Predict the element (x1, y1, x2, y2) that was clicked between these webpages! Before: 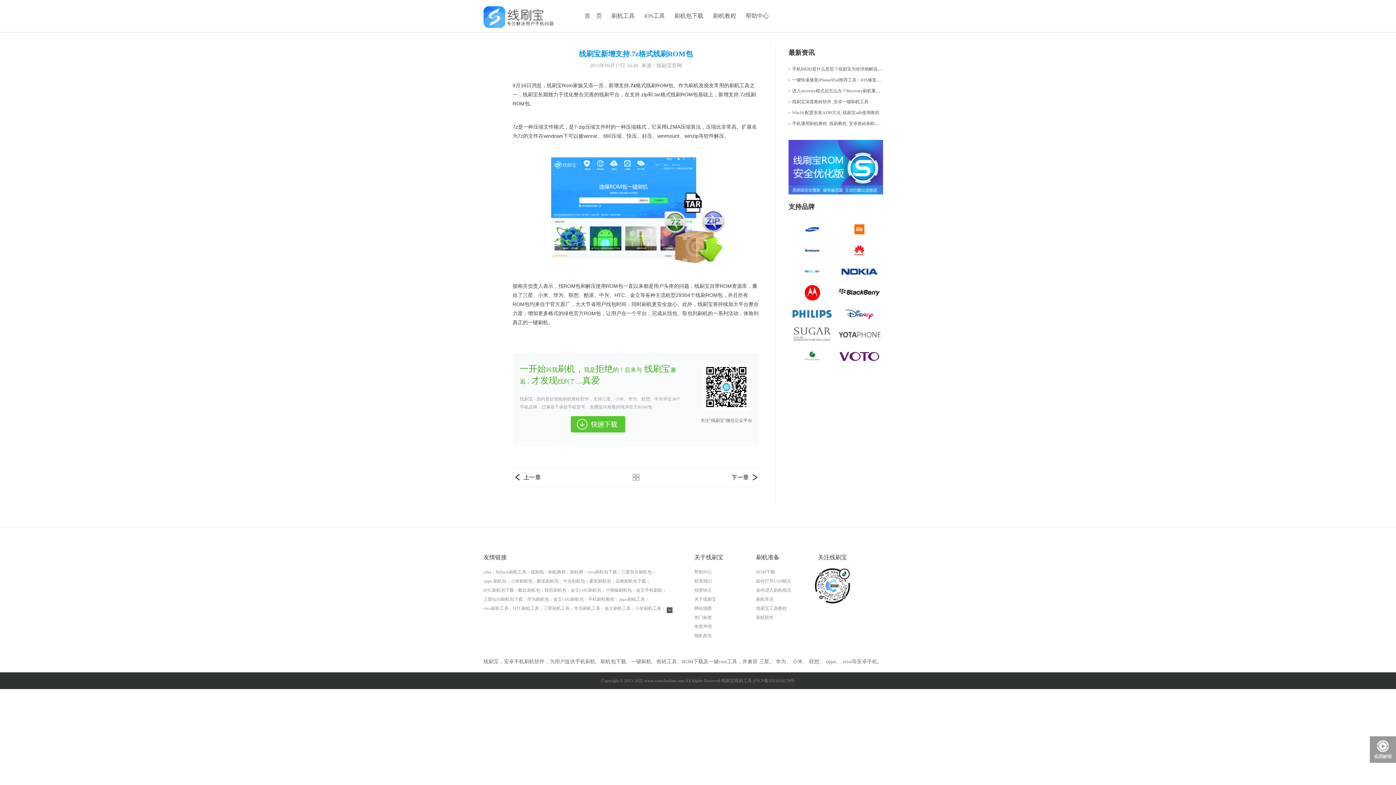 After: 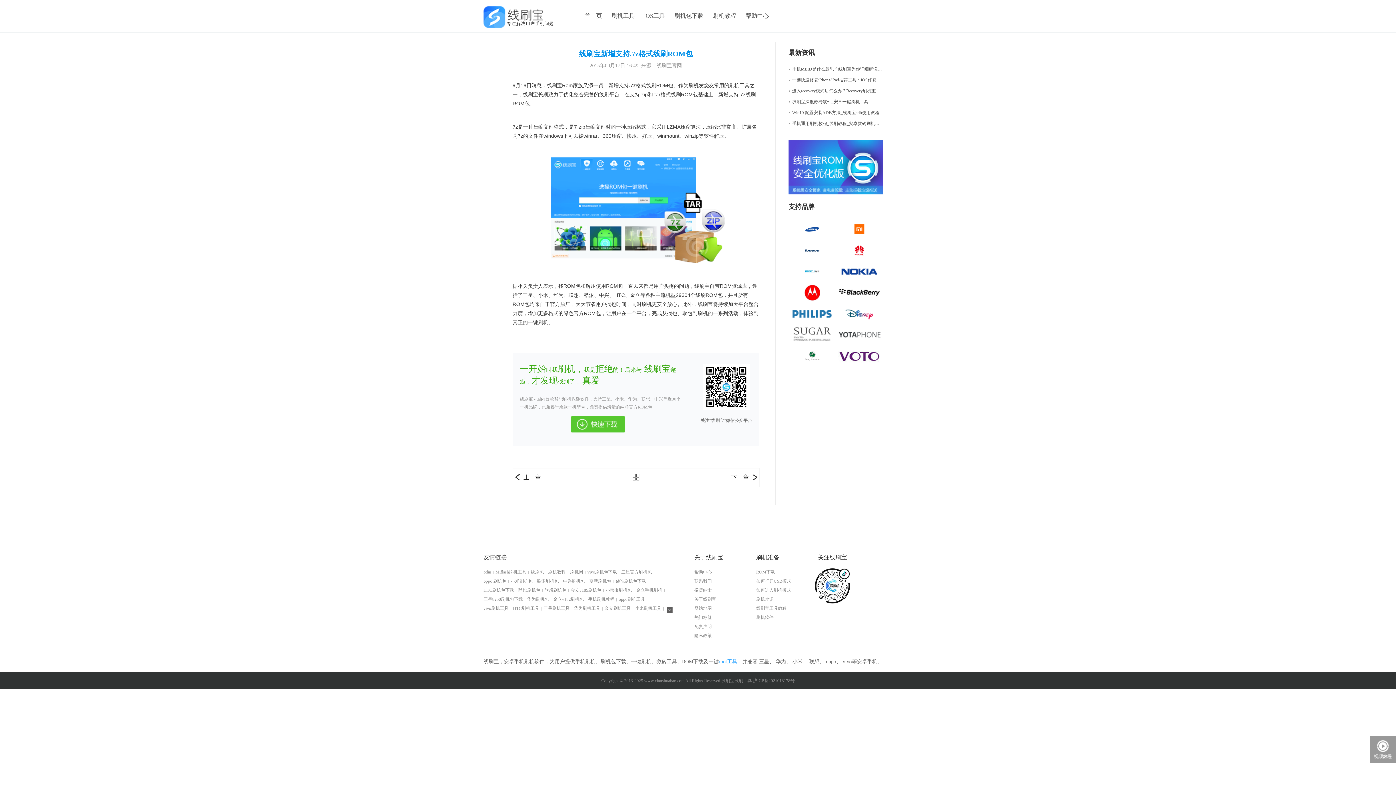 Action: label: root工具 bbox: (718, 659, 737, 664)